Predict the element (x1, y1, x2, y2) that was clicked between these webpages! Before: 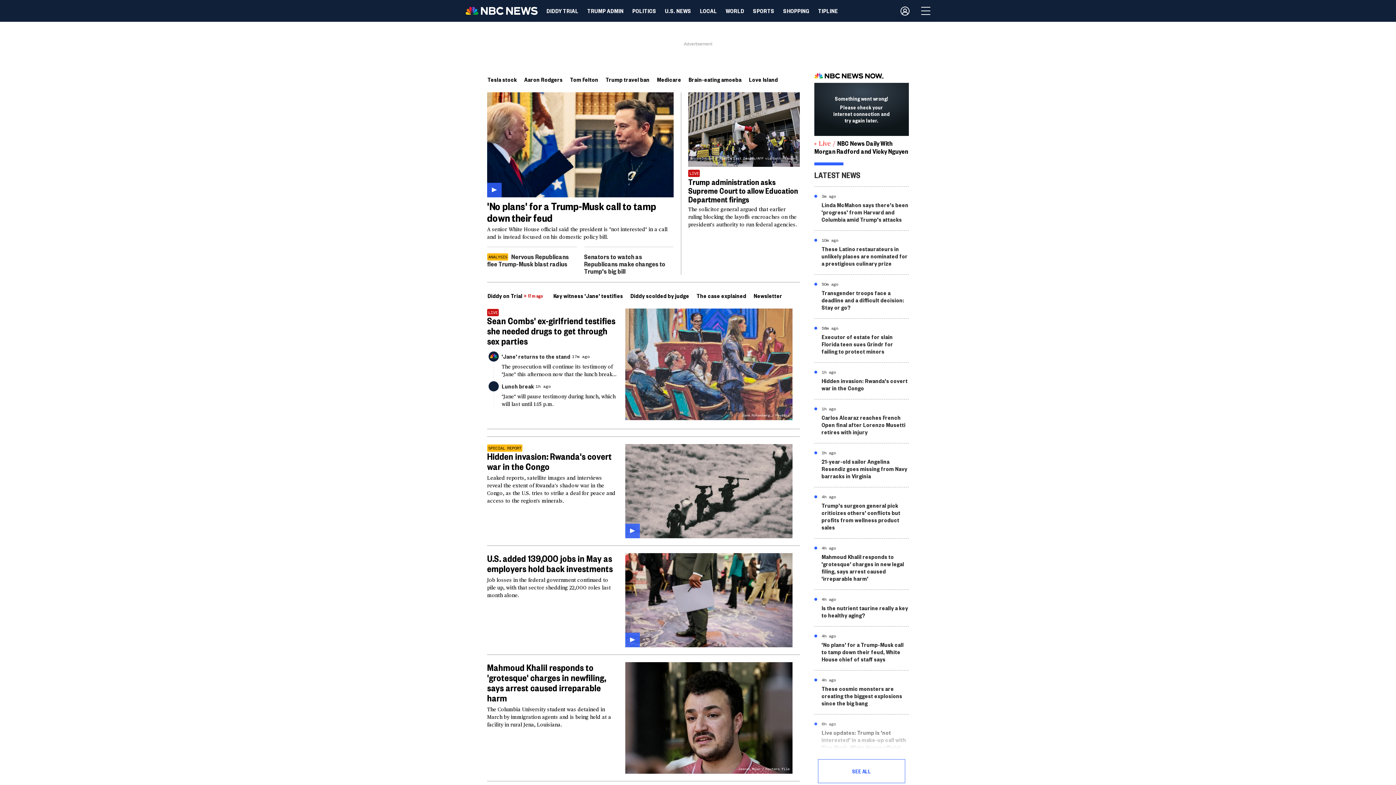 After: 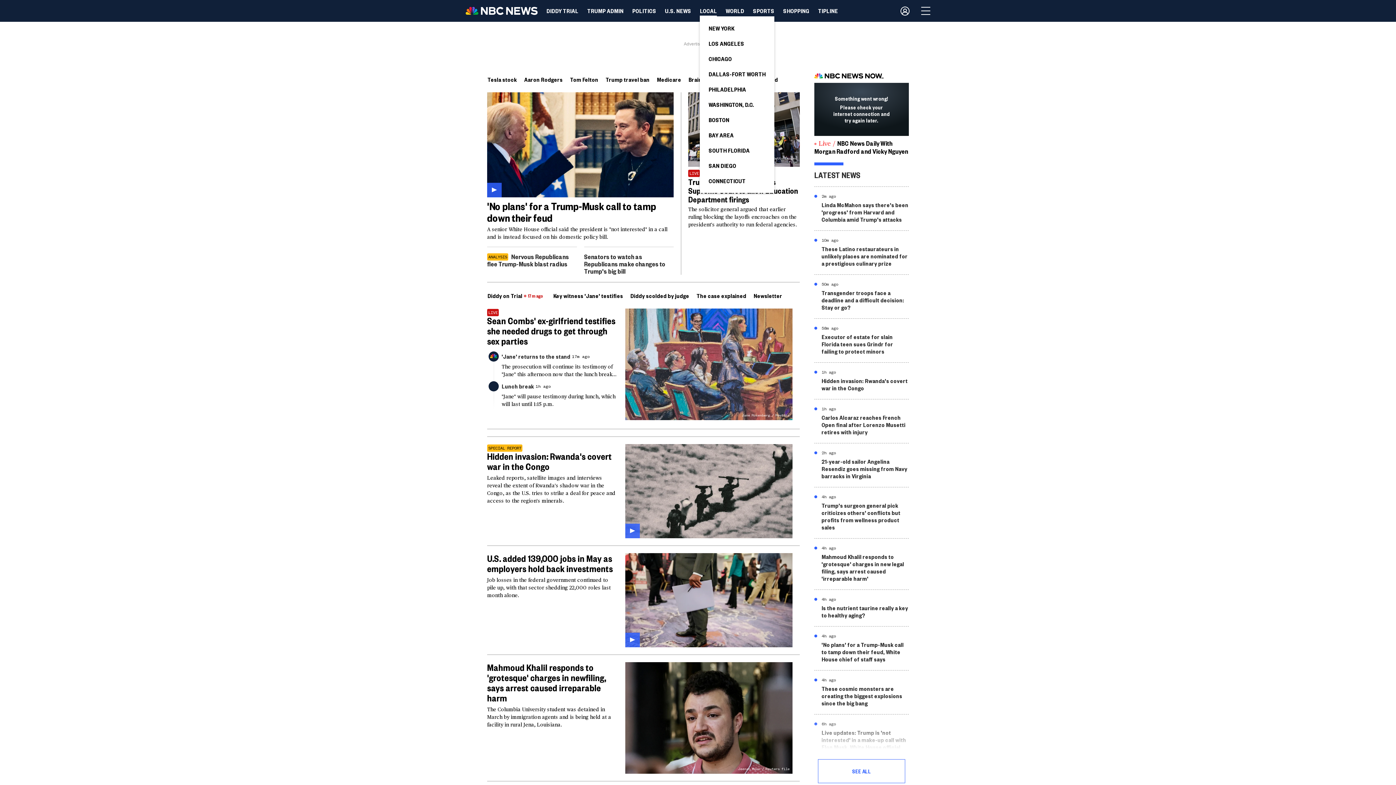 Action: bbox: (700, 0, 717, 21) label: Local dropdown with sub links